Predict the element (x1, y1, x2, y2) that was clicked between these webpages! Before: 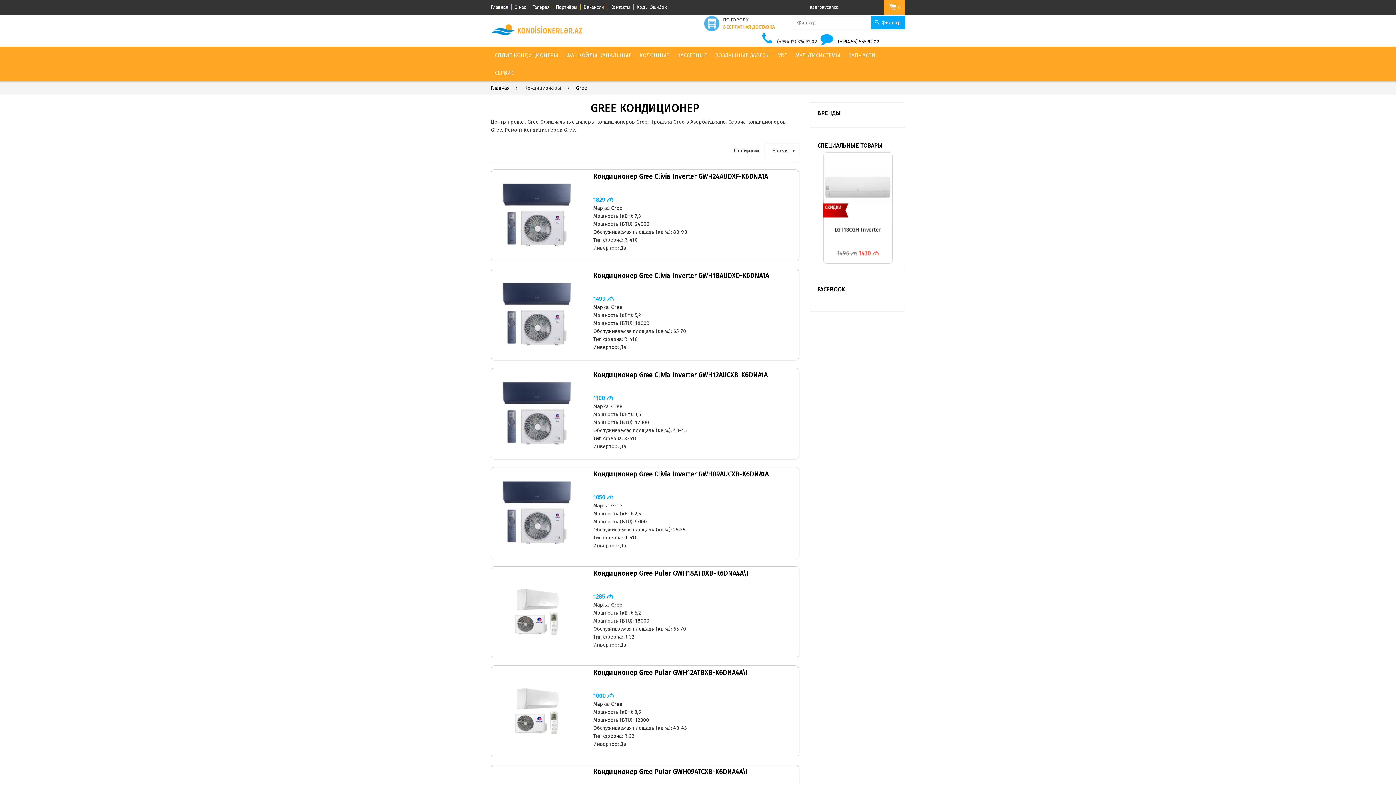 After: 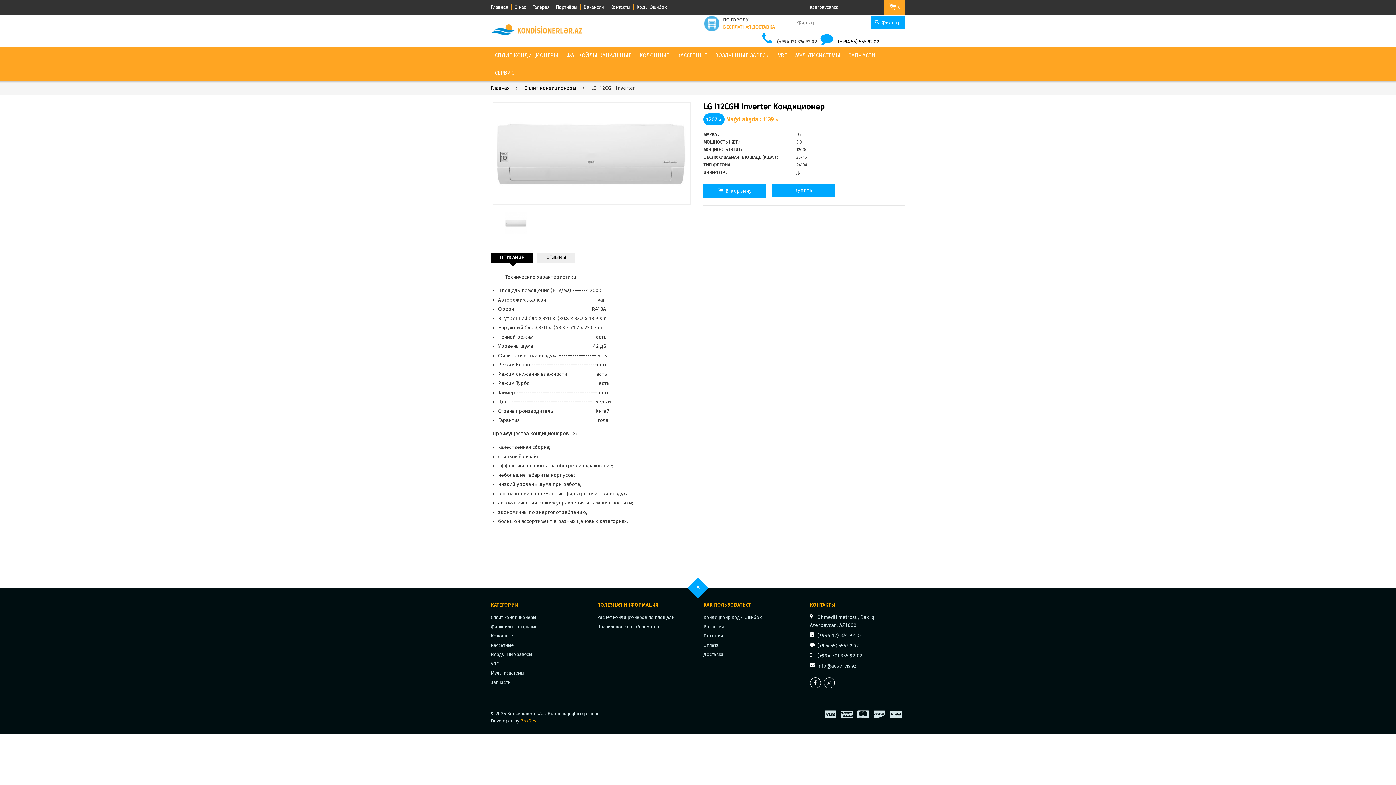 Action: bbox: (823, 152, 892, 221)